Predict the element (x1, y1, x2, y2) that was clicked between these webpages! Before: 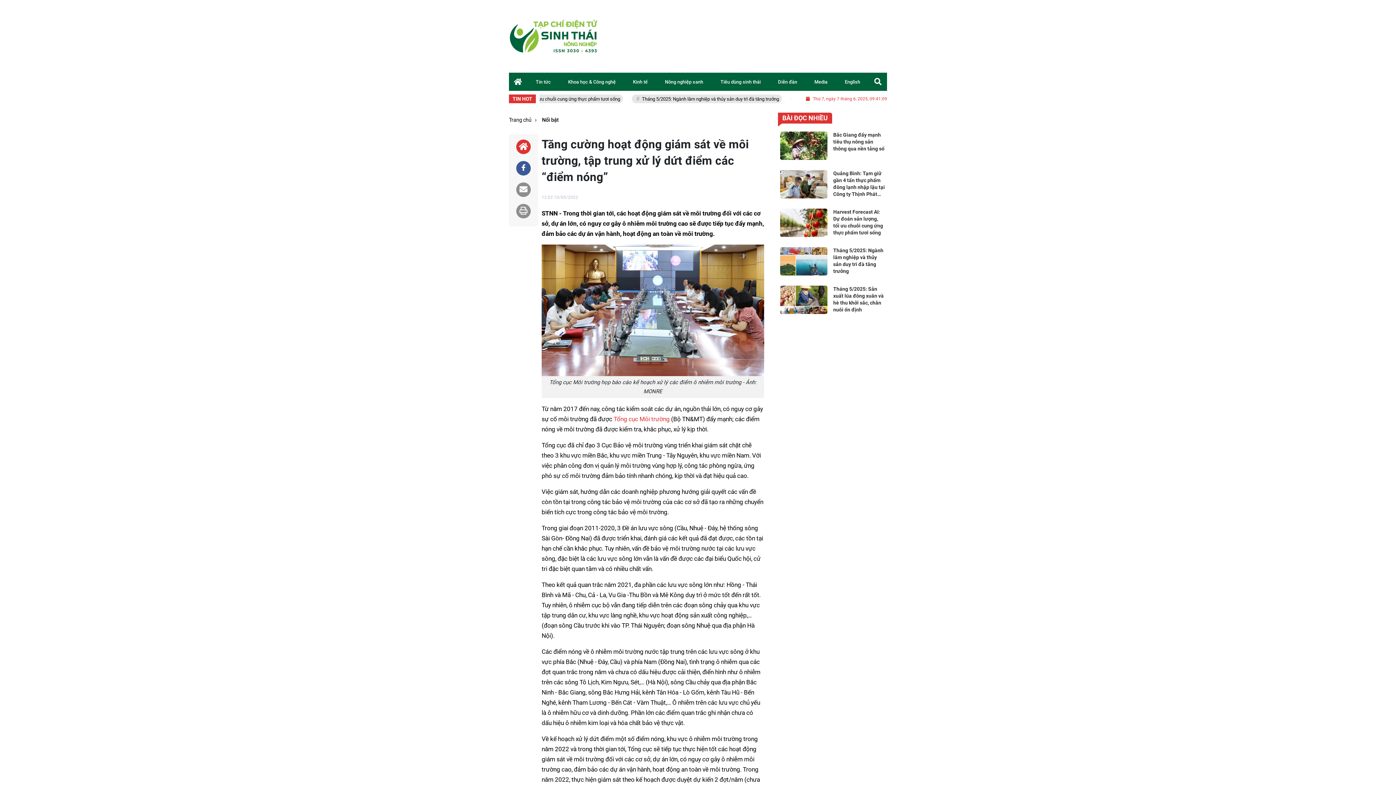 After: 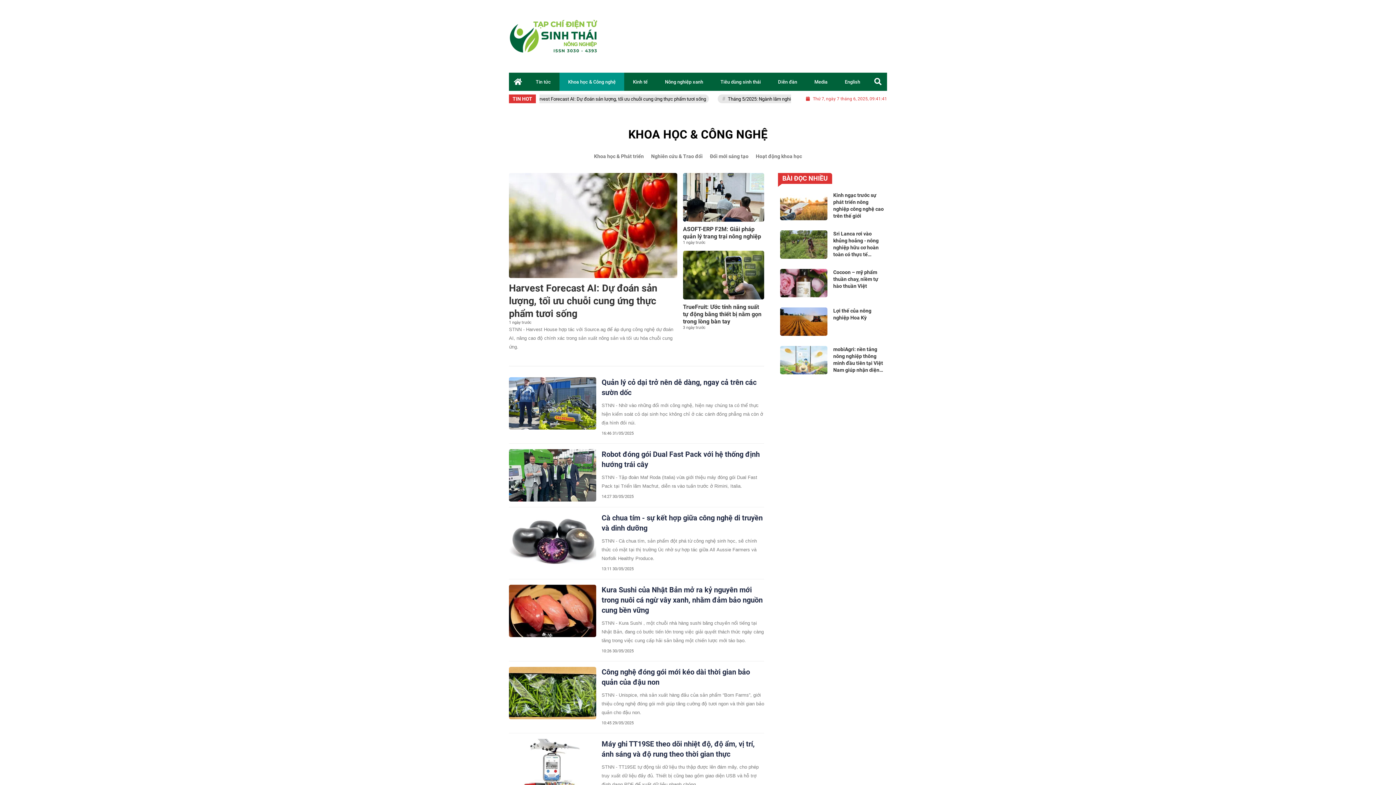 Action: label: Khoa học & Công nghệ bbox: (559, 72, 624, 90)